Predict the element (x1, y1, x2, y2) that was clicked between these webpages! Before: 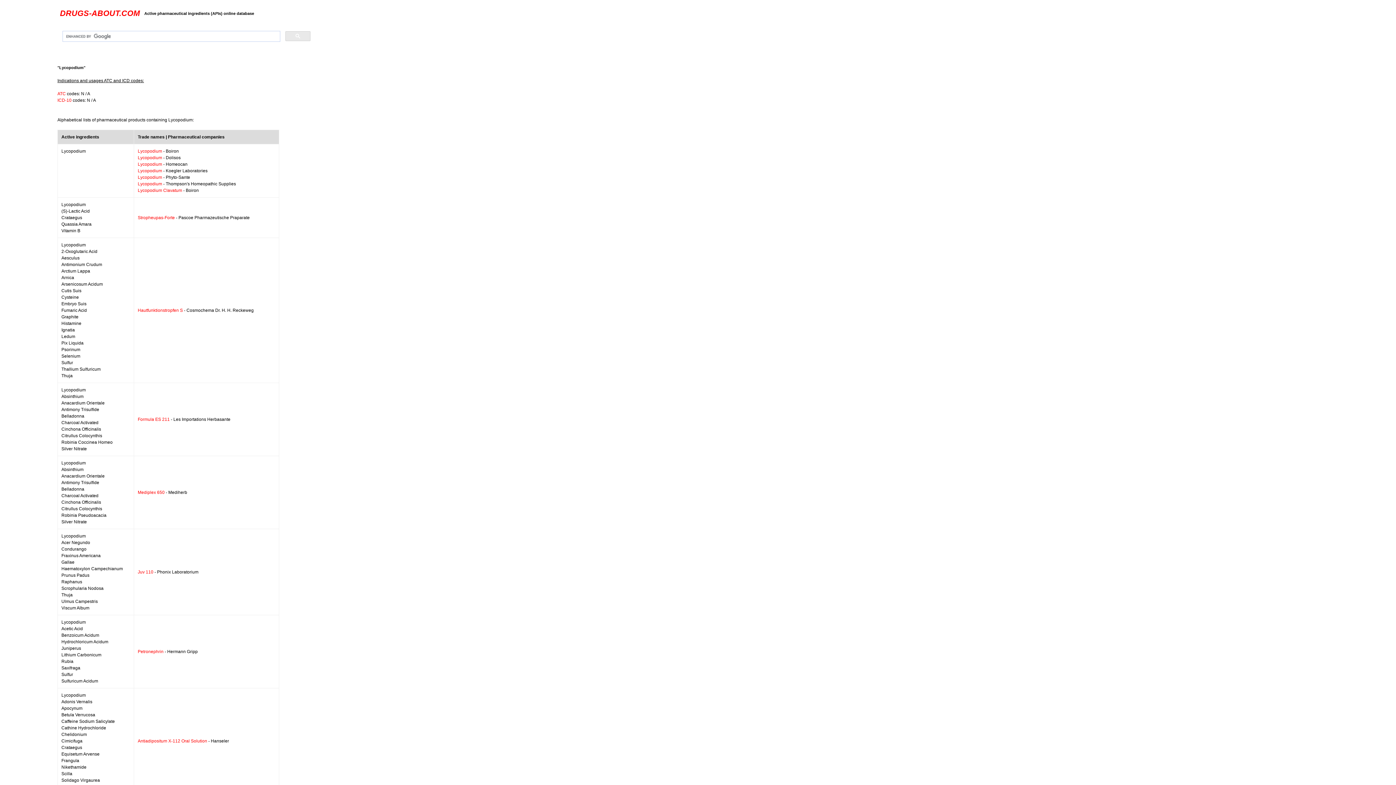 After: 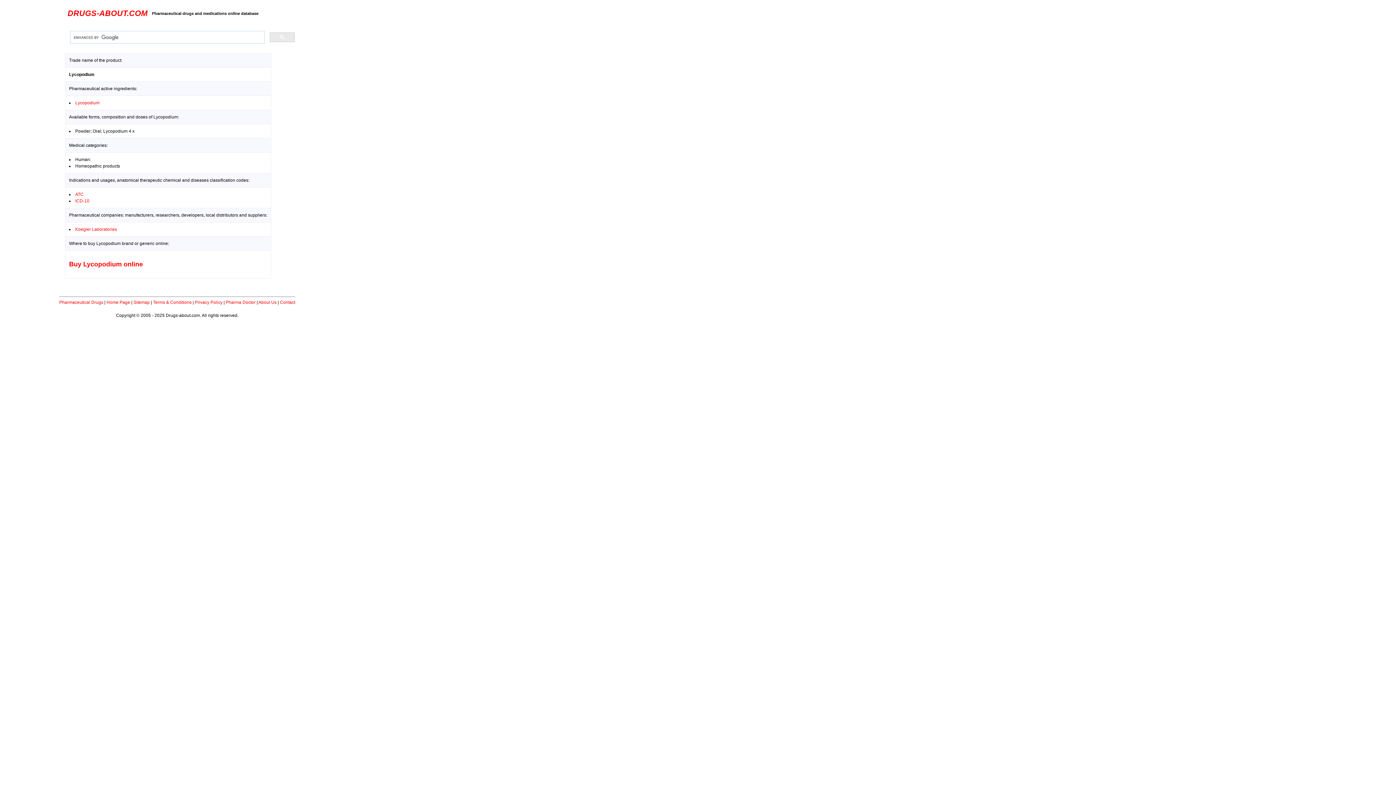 Action: label: Lycopodium bbox: (137, 168, 162, 173)